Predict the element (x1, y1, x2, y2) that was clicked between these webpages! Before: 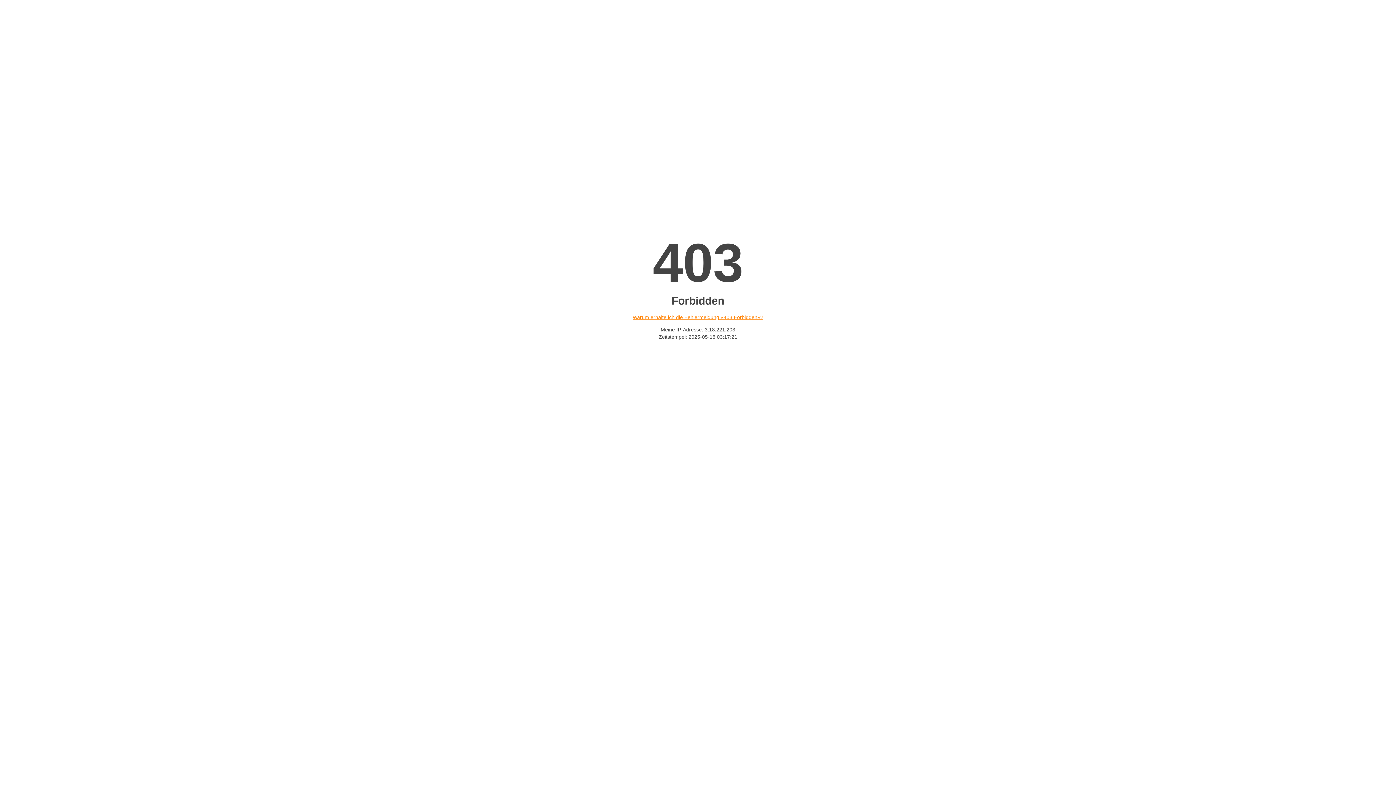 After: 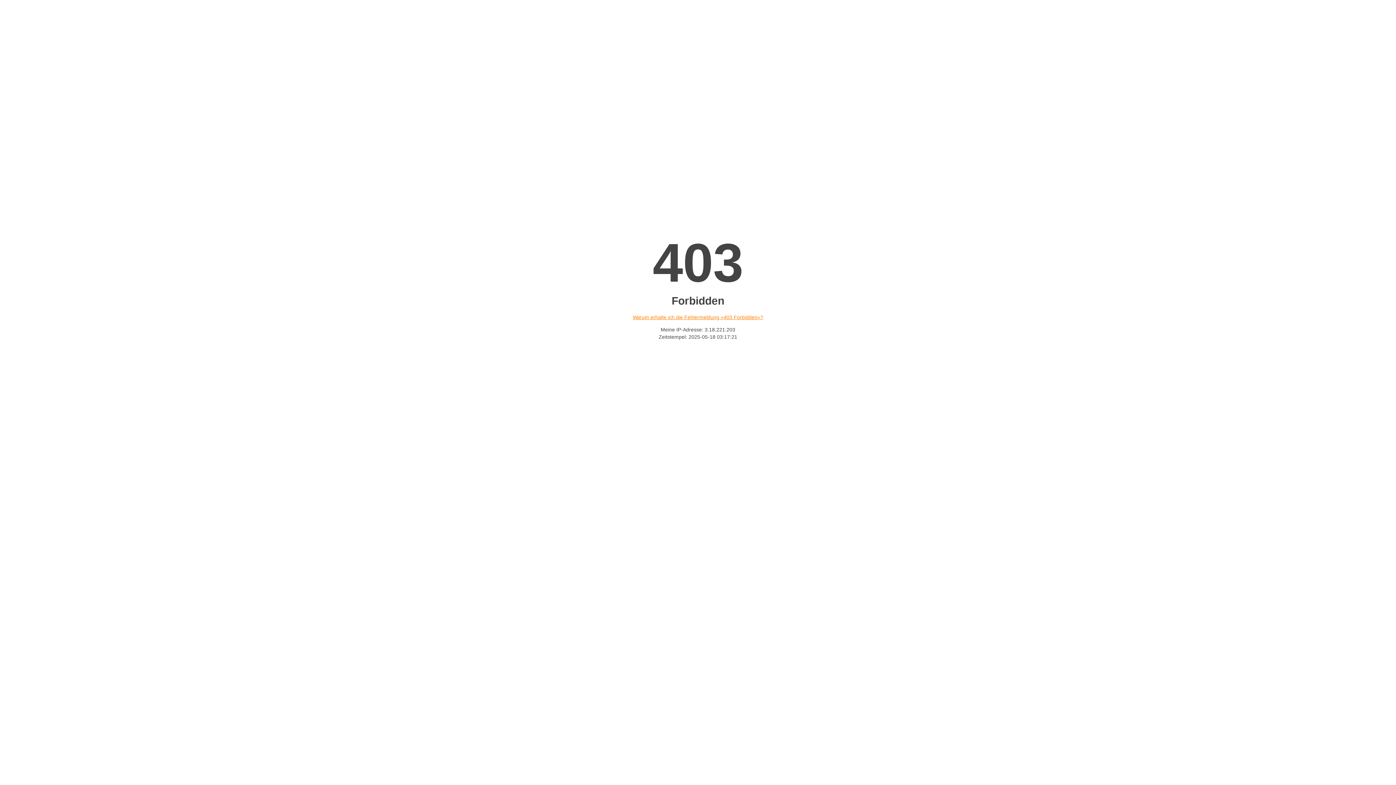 Action: label: Warum erhalte ich die Fehlermeldung «403 Forbidden»? bbox: (632, 314, 763, 320)